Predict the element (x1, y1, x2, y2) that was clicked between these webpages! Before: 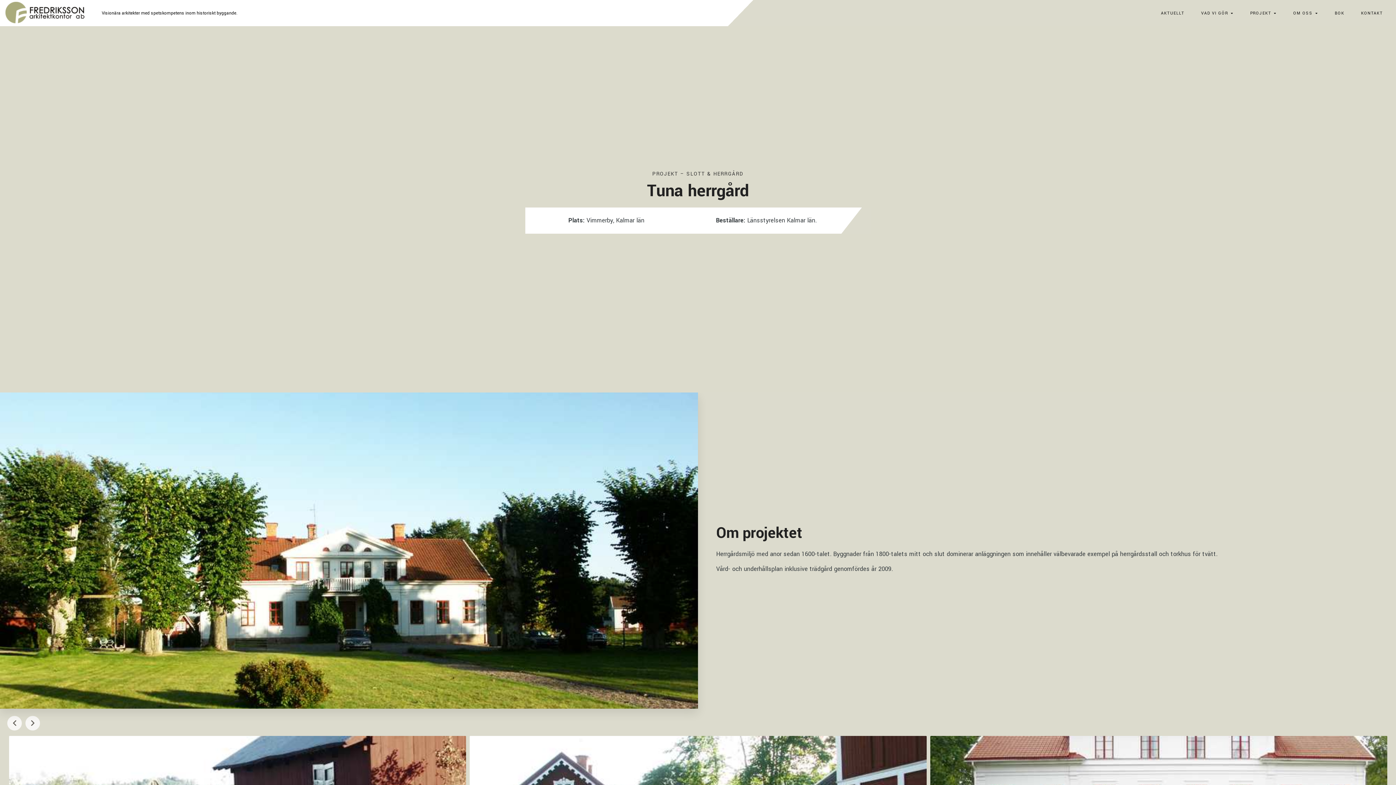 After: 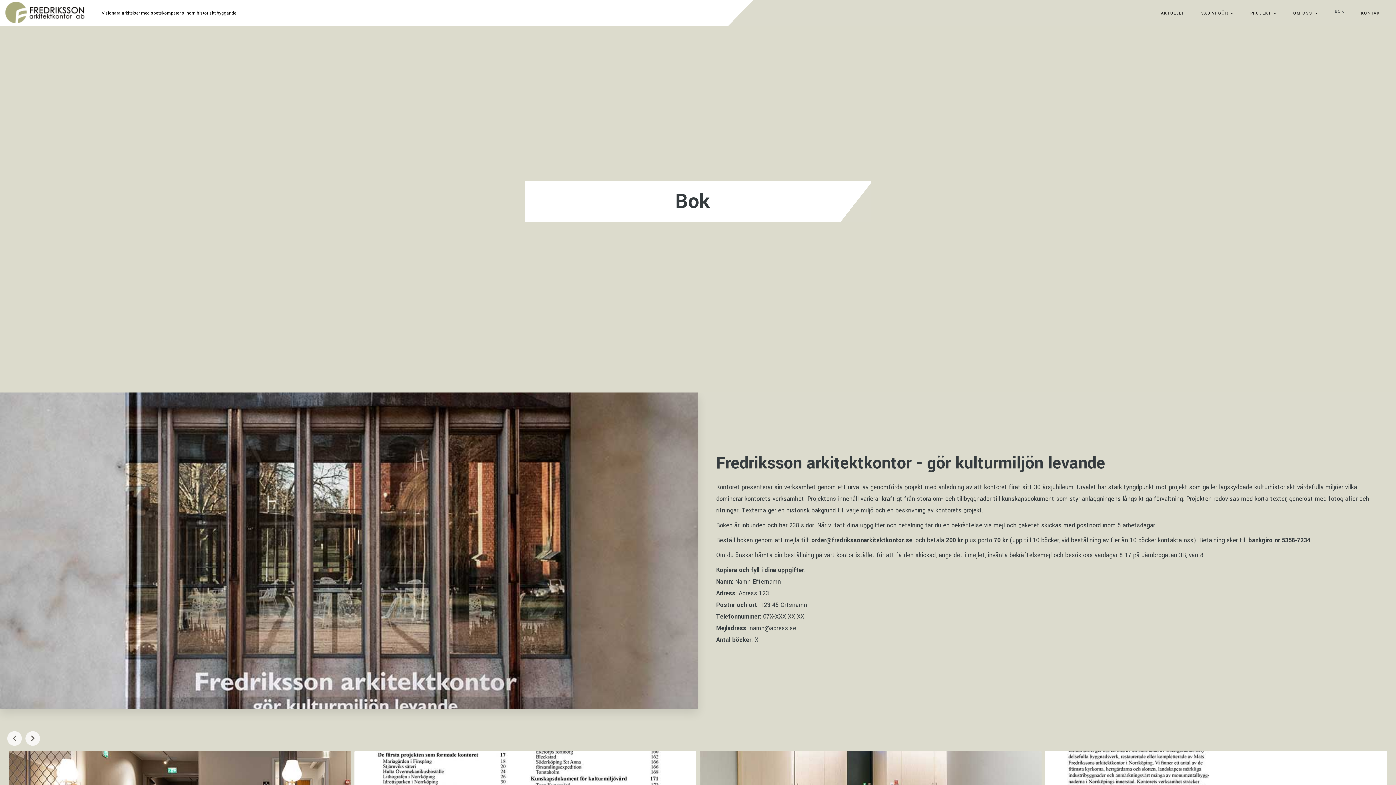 Action: bbox: (1331, 0, 1348, 26) label: BOK